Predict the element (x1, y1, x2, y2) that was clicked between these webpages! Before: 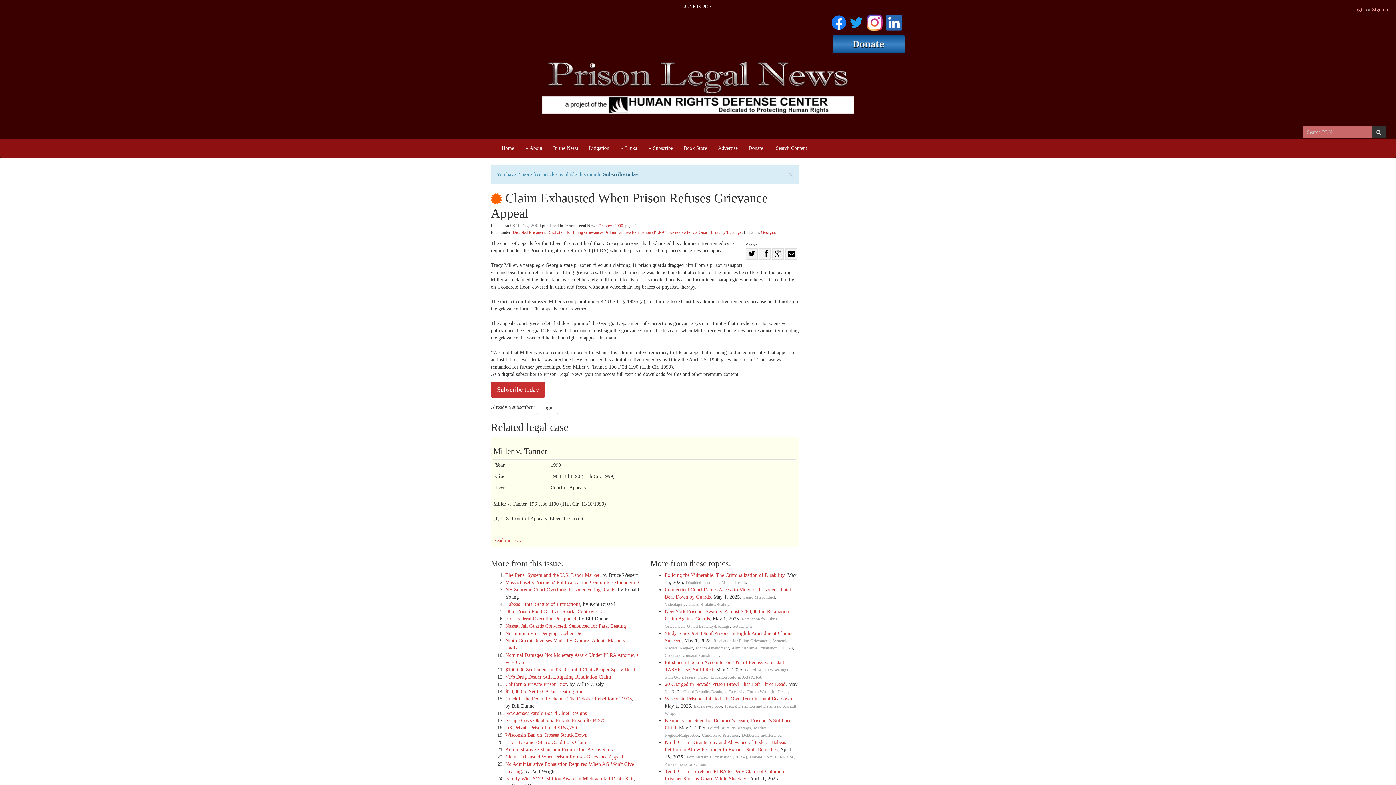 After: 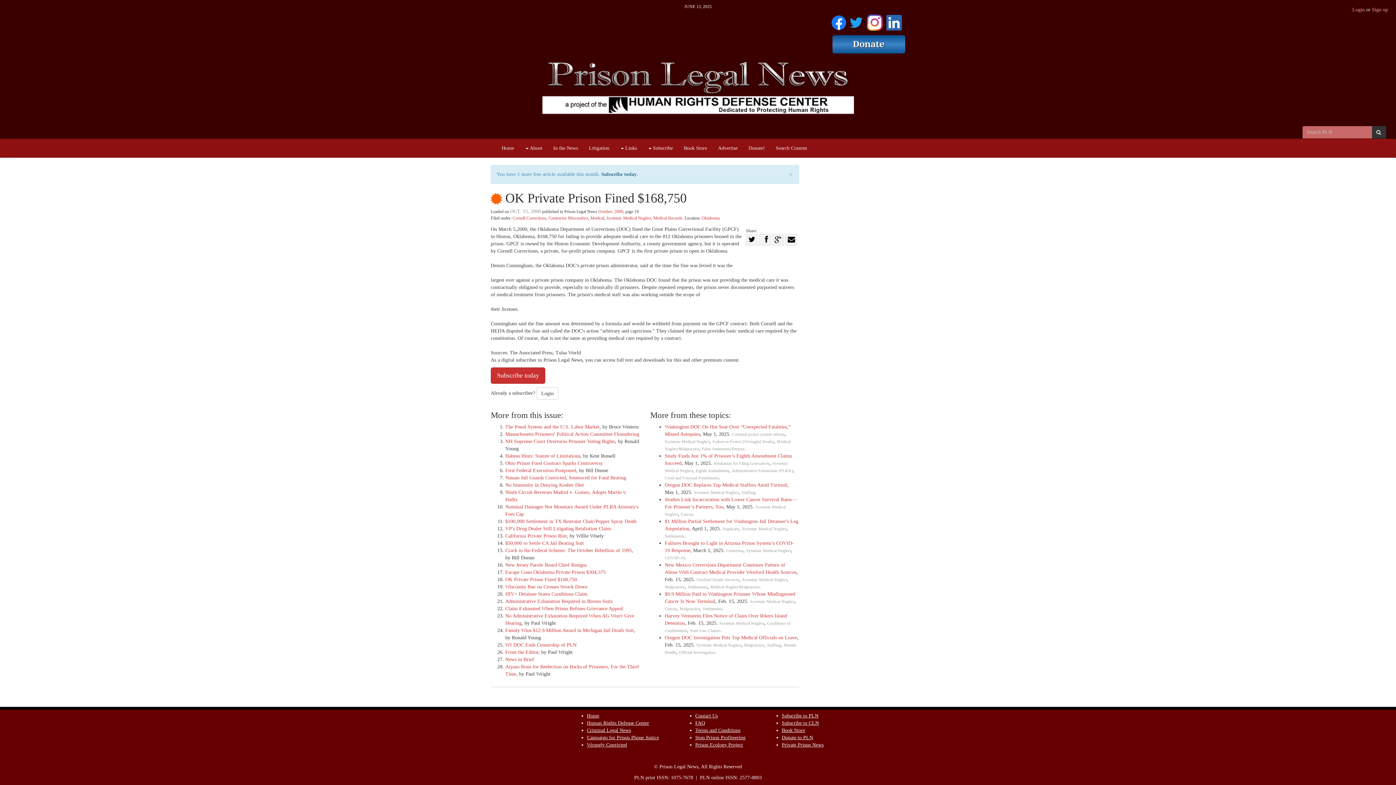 Action: label: OK Private Prison Fined $168,750 bbox: (505, 725, 577, 730)